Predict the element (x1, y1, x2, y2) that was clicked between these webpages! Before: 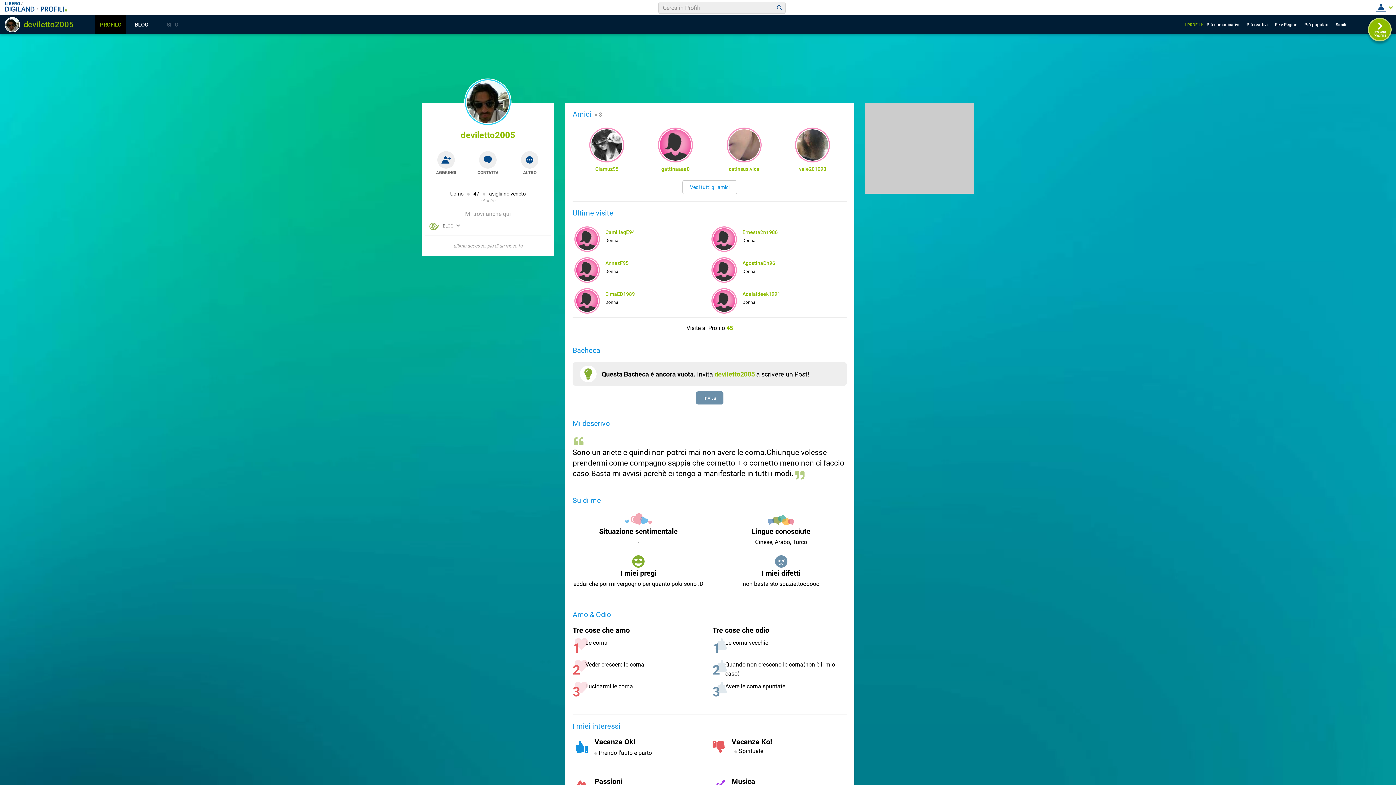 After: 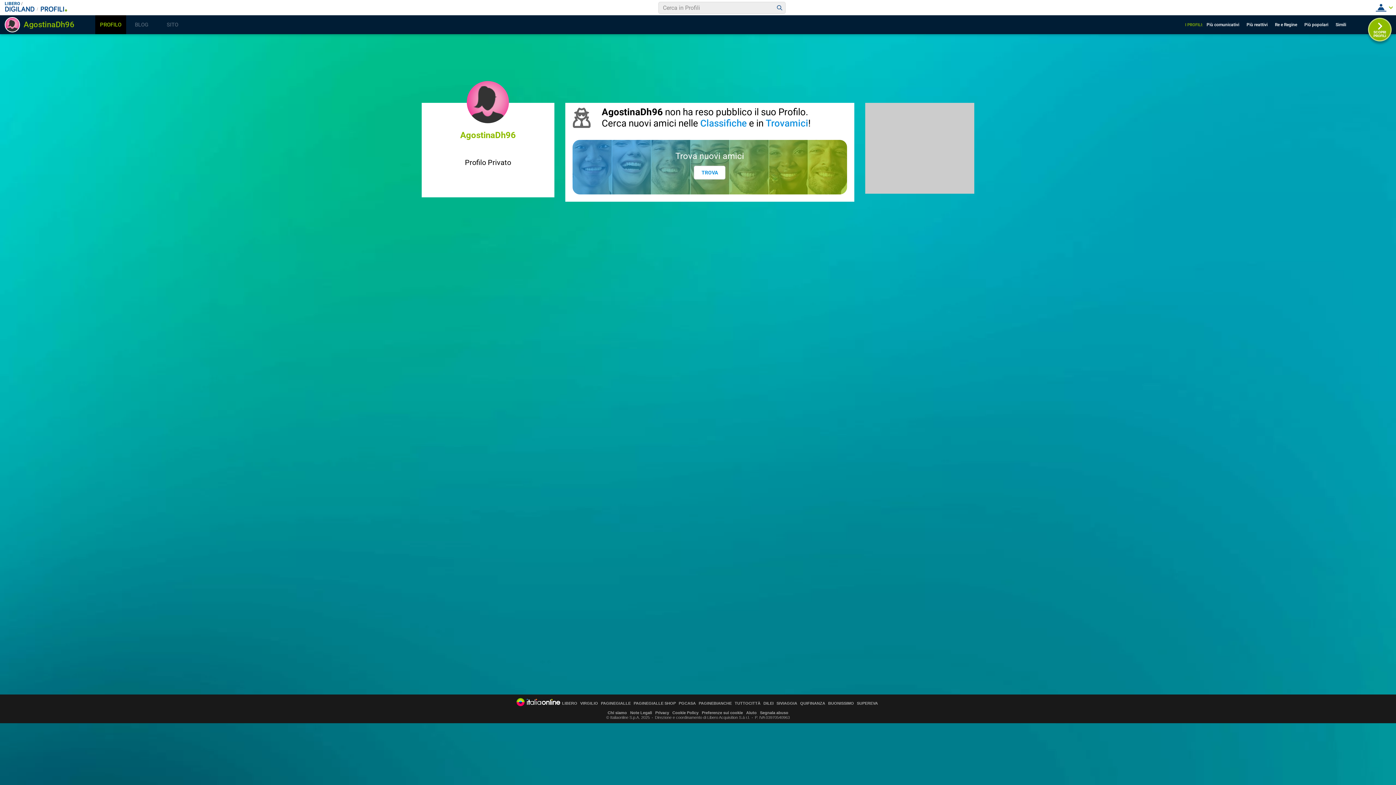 Action: bbox: (742, 260, 775, 266) label: AgostinaDh96